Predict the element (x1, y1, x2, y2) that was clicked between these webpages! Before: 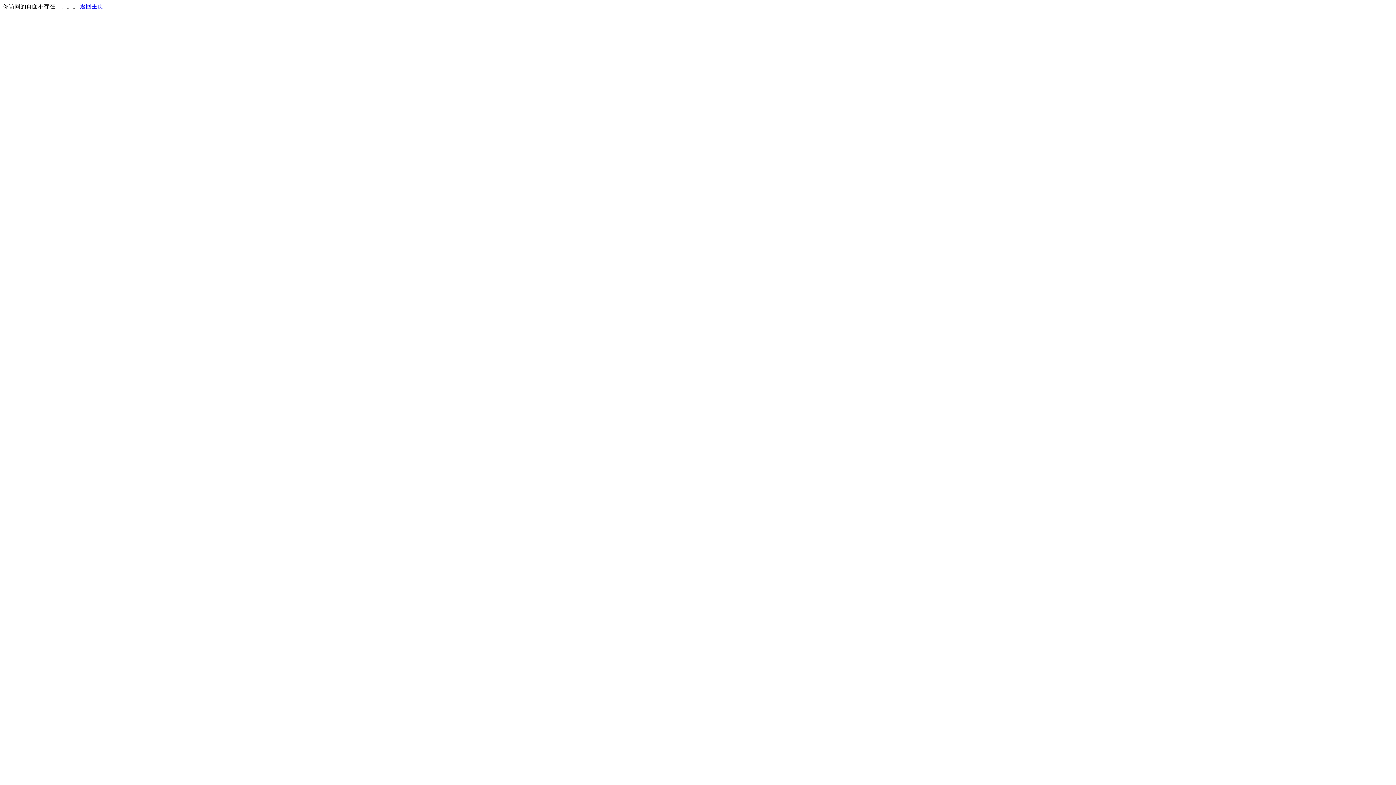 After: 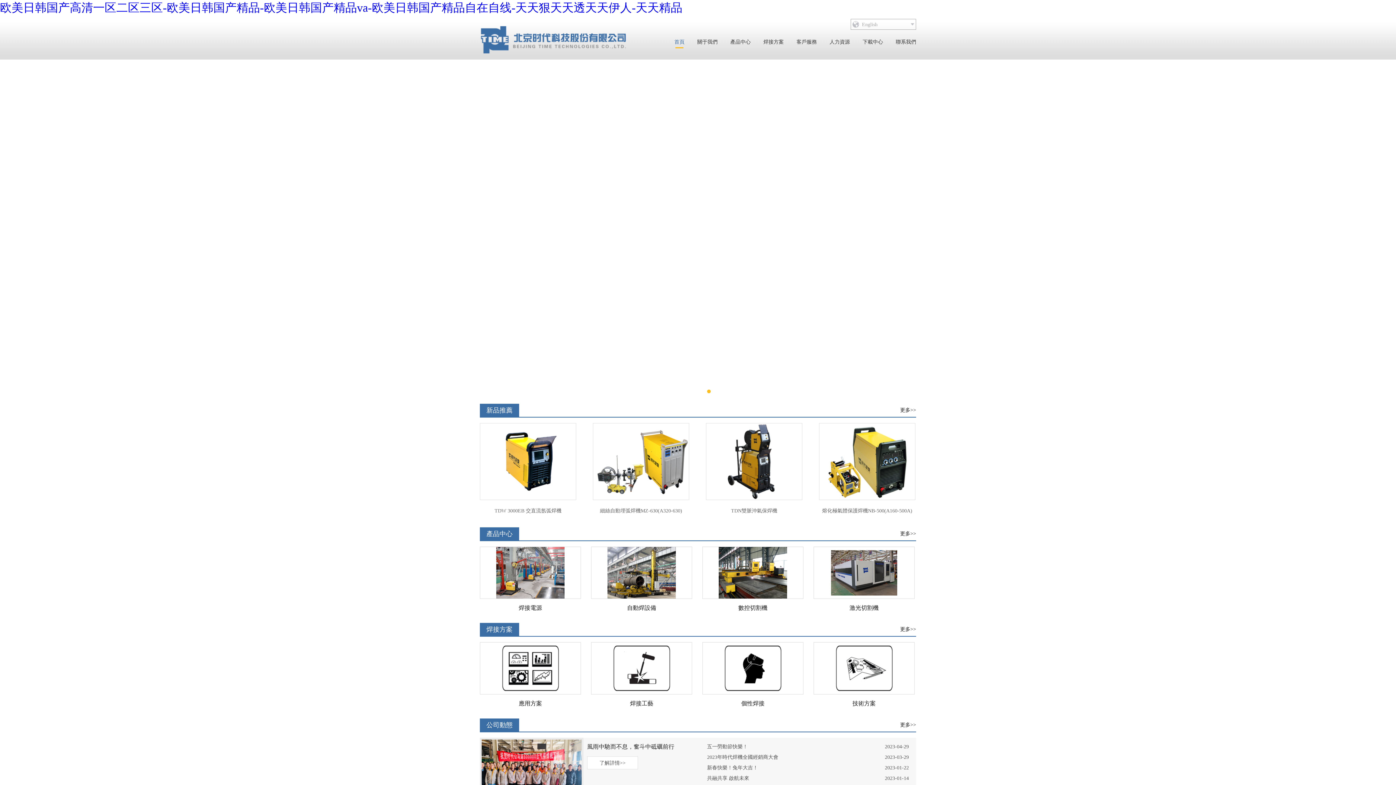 Action: label: 返回主页 bbox: (80, 3, 103, 9)